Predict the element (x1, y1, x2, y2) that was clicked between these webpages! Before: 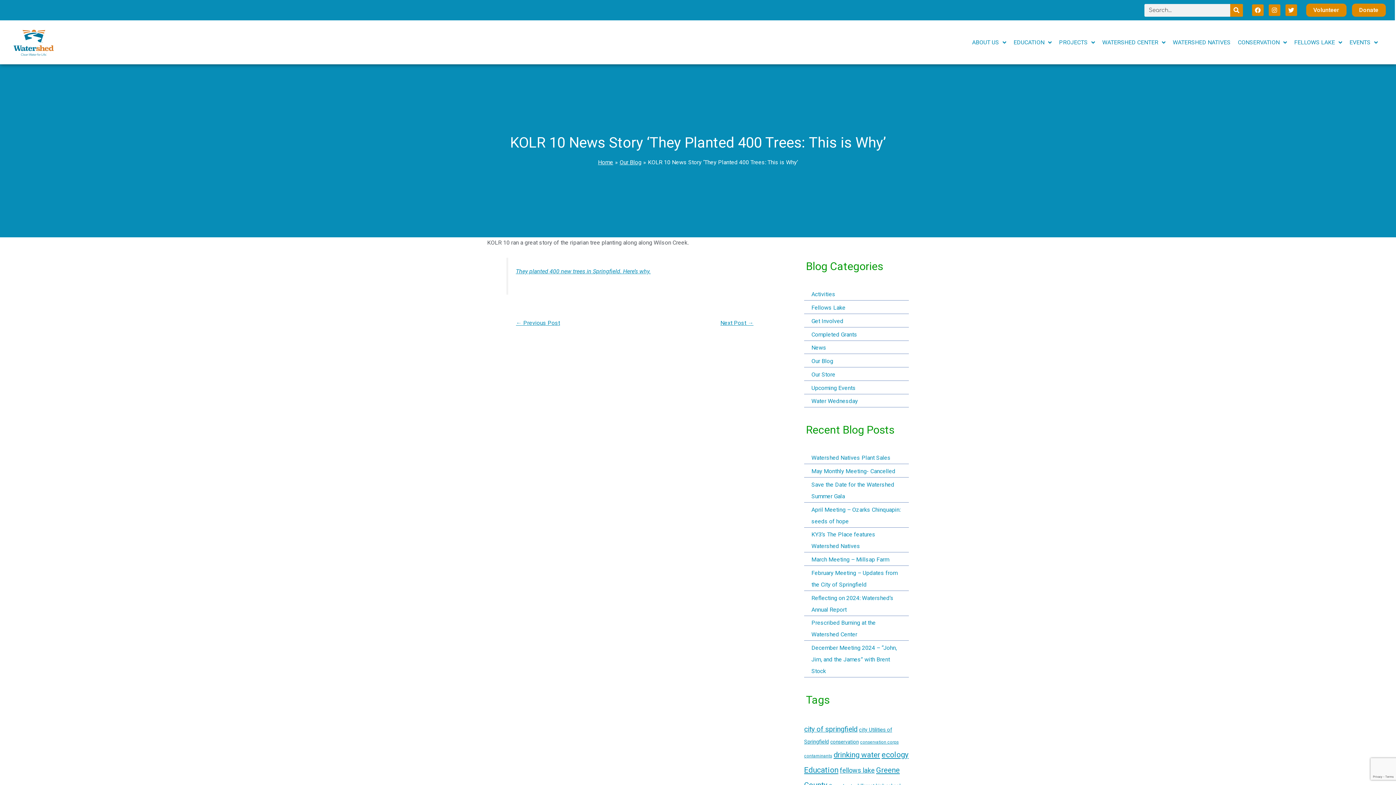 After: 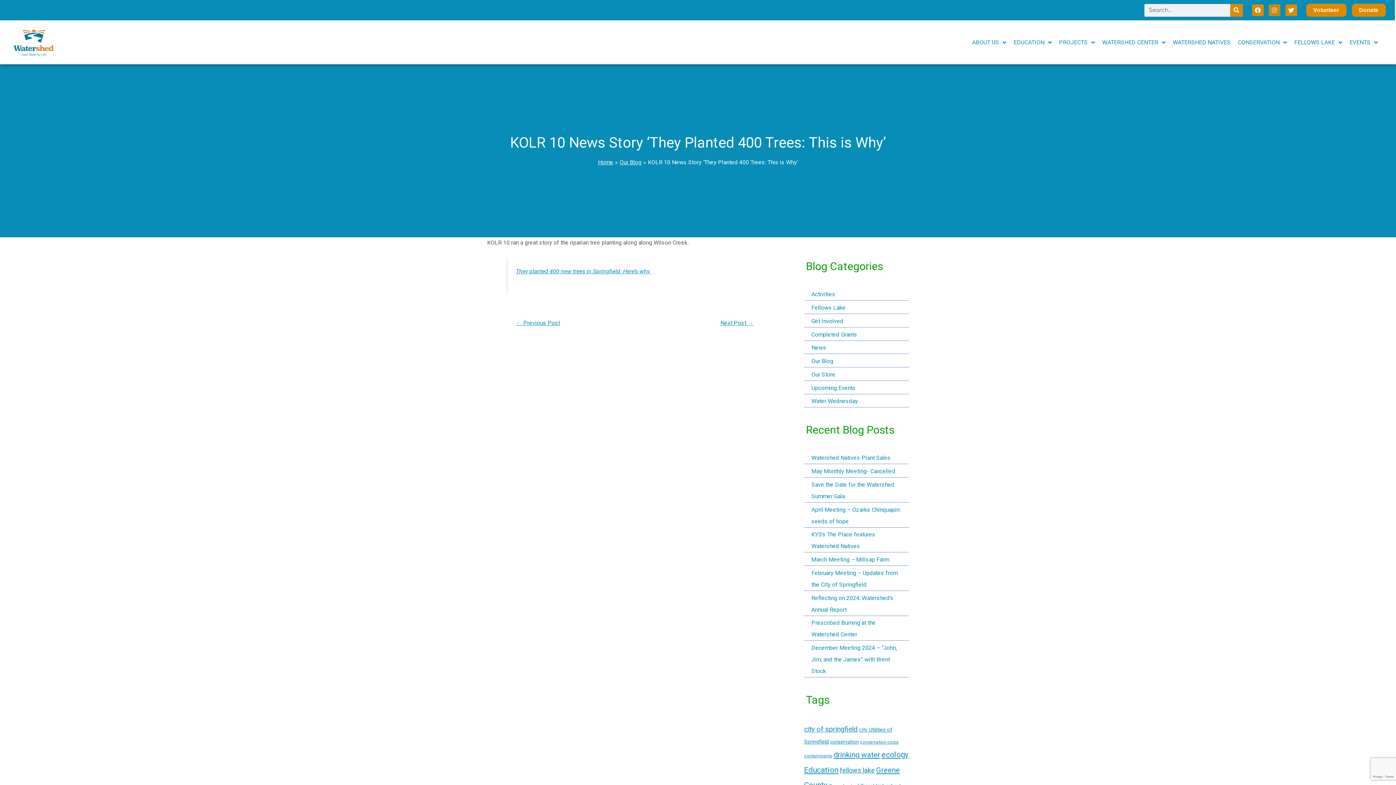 Action: bbox: (1268, 4, 1280, 15) label: Instagram